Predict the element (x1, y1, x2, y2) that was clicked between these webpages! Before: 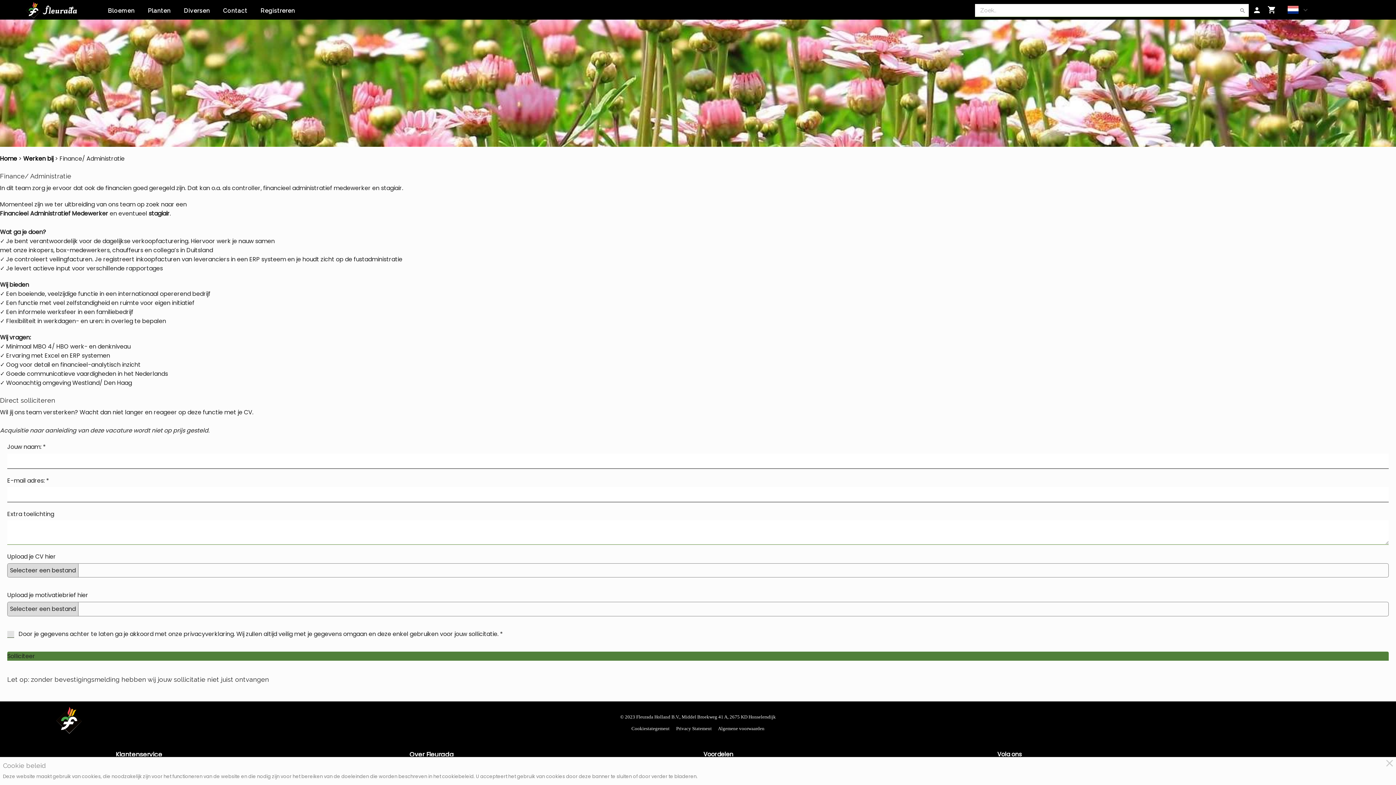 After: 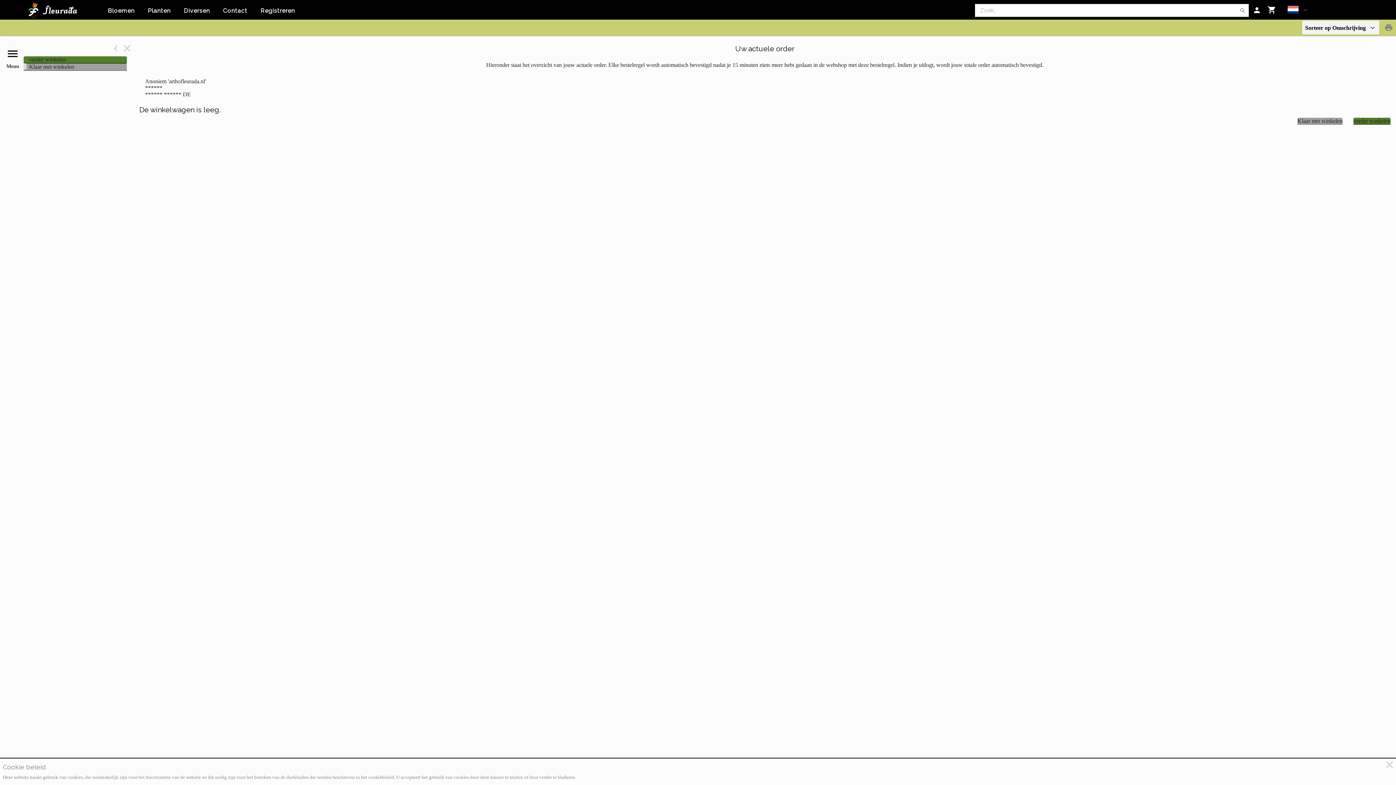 Action: bbox: (1262, 1, 1281, 19)